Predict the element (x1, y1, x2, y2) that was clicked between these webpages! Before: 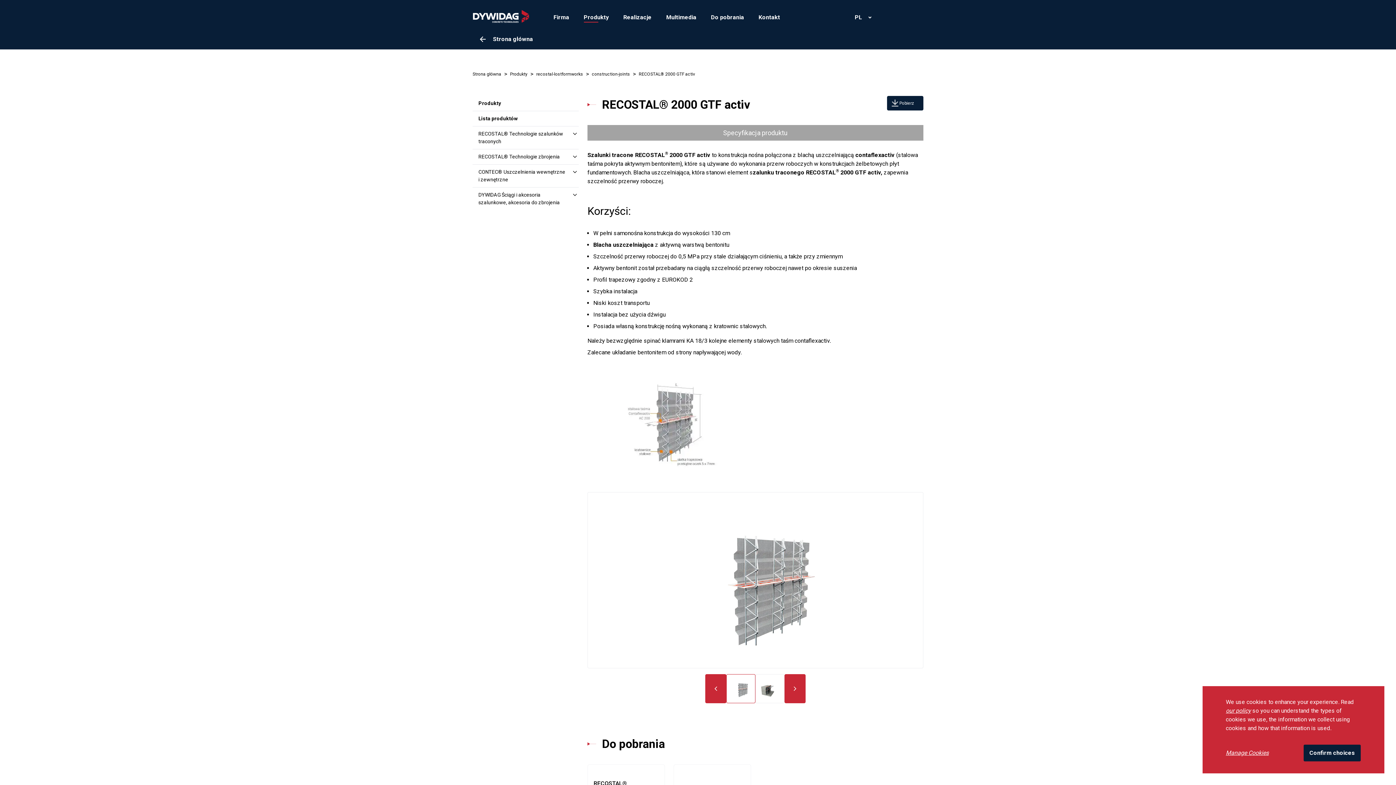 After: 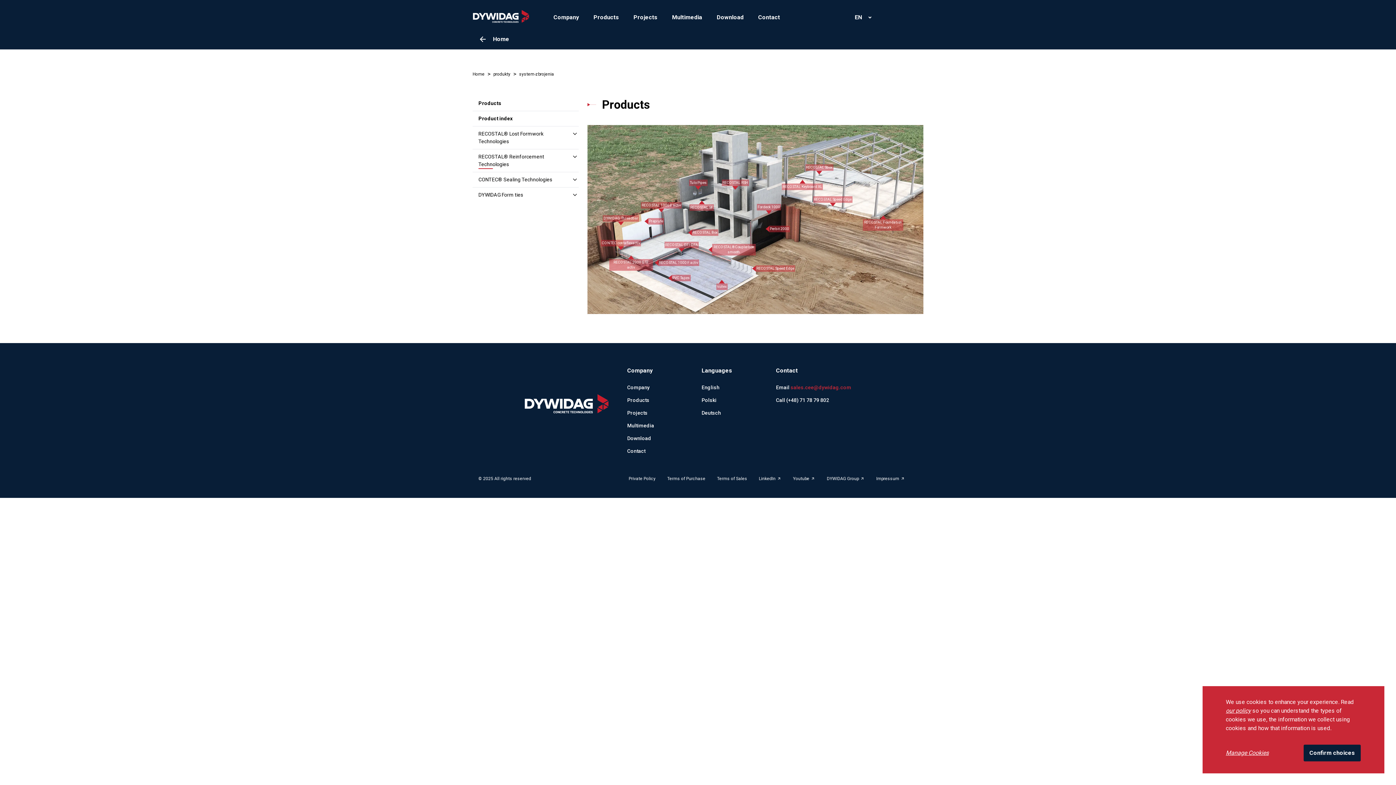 Action: bbox: (478, 153, 560, 160) label: RECOSTAL® Technologie zbrojenia